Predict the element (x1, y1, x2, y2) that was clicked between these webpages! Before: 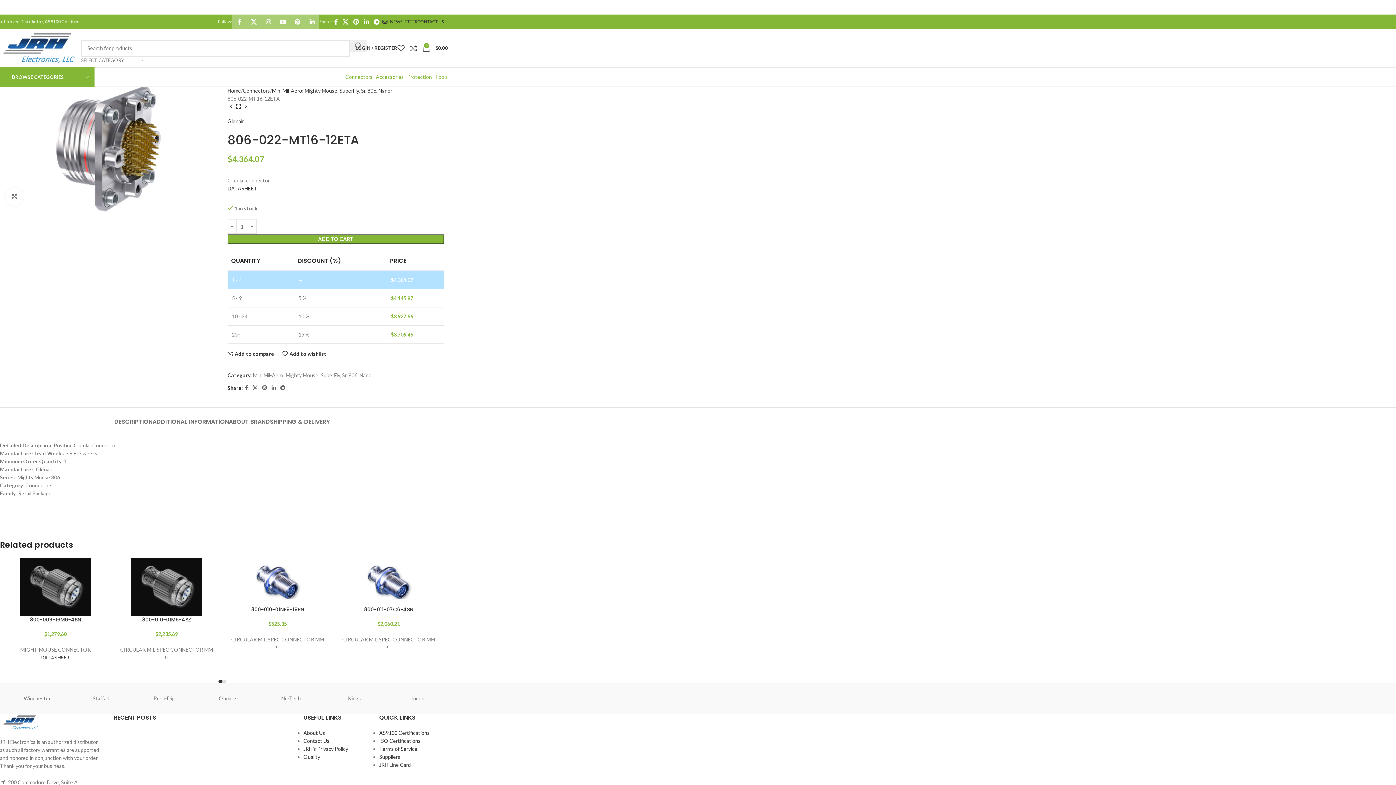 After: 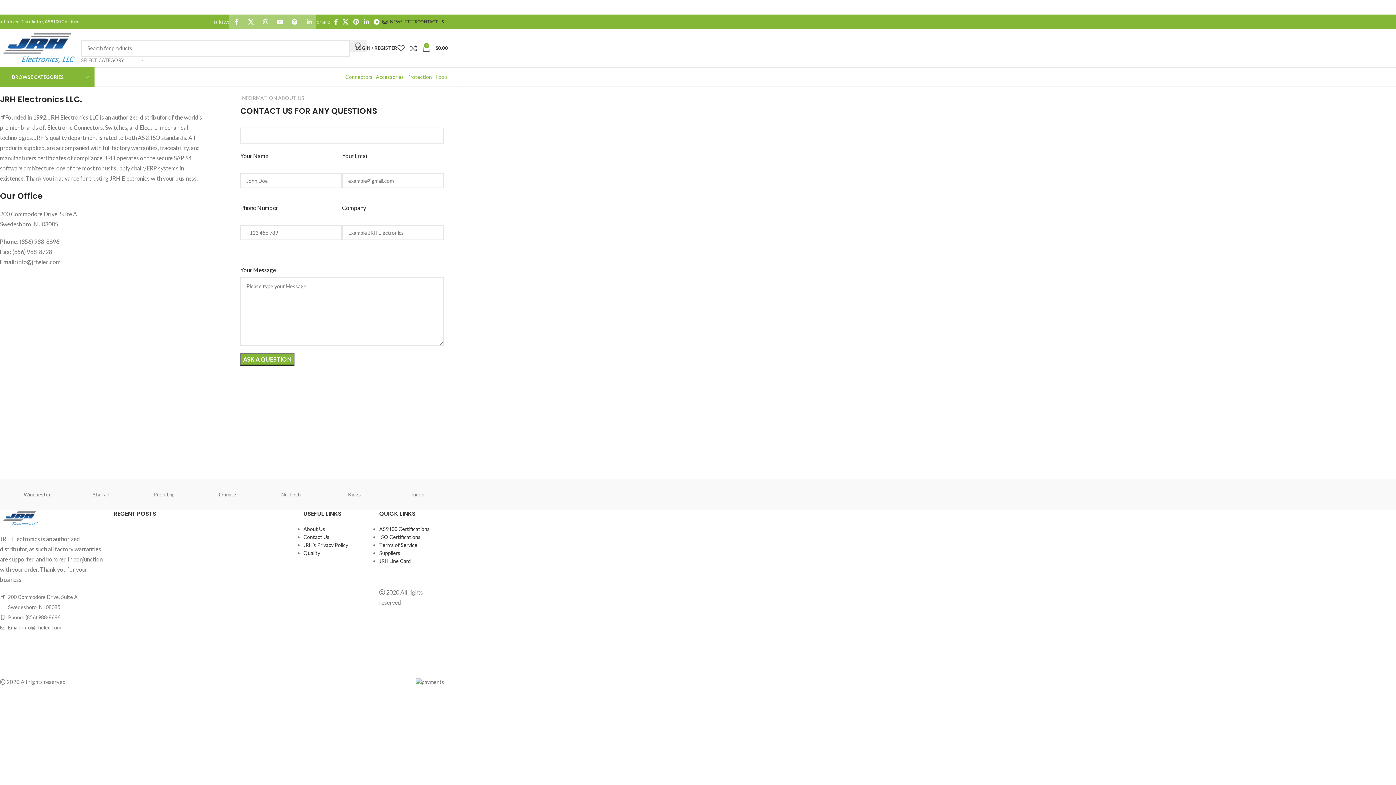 Action: label: CONTACT US bbox: (417, 14, 444, 29)